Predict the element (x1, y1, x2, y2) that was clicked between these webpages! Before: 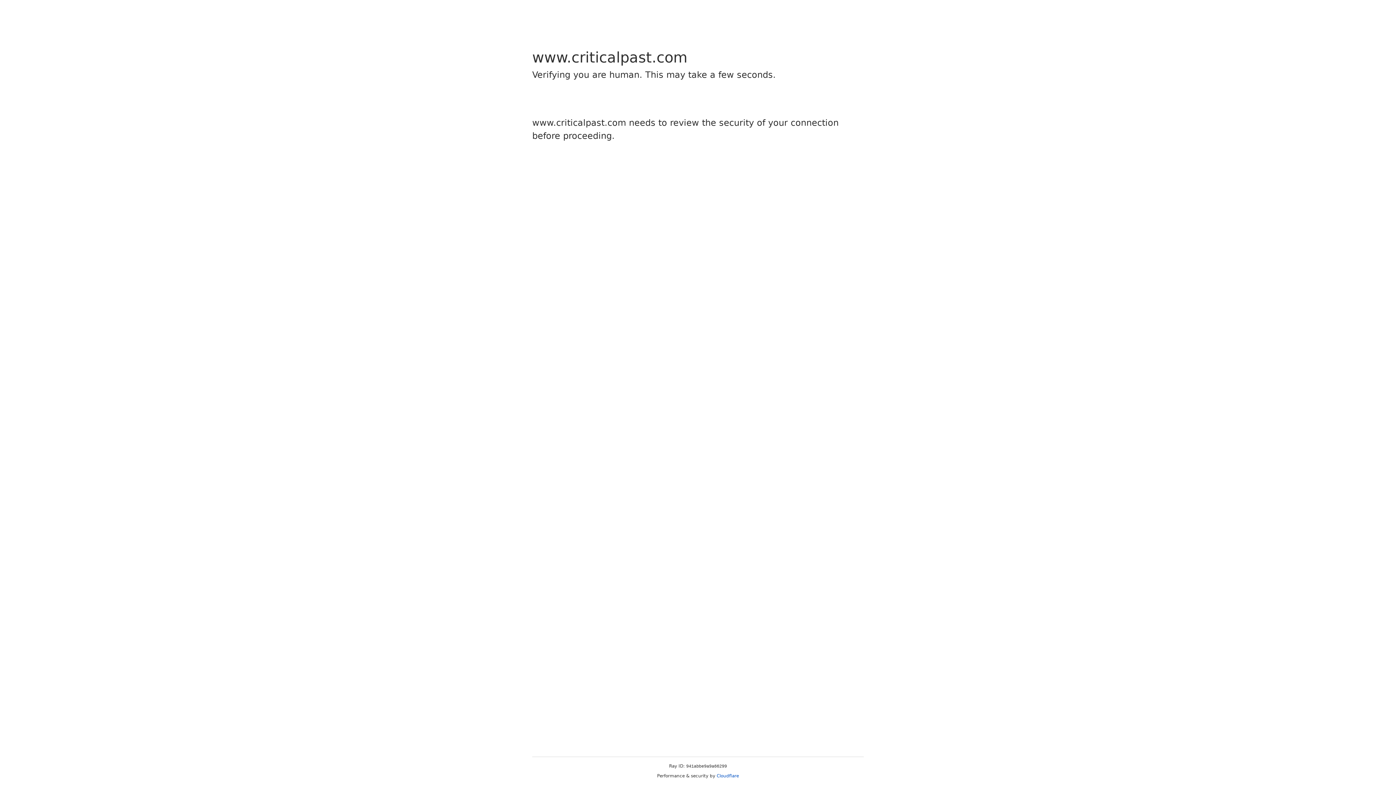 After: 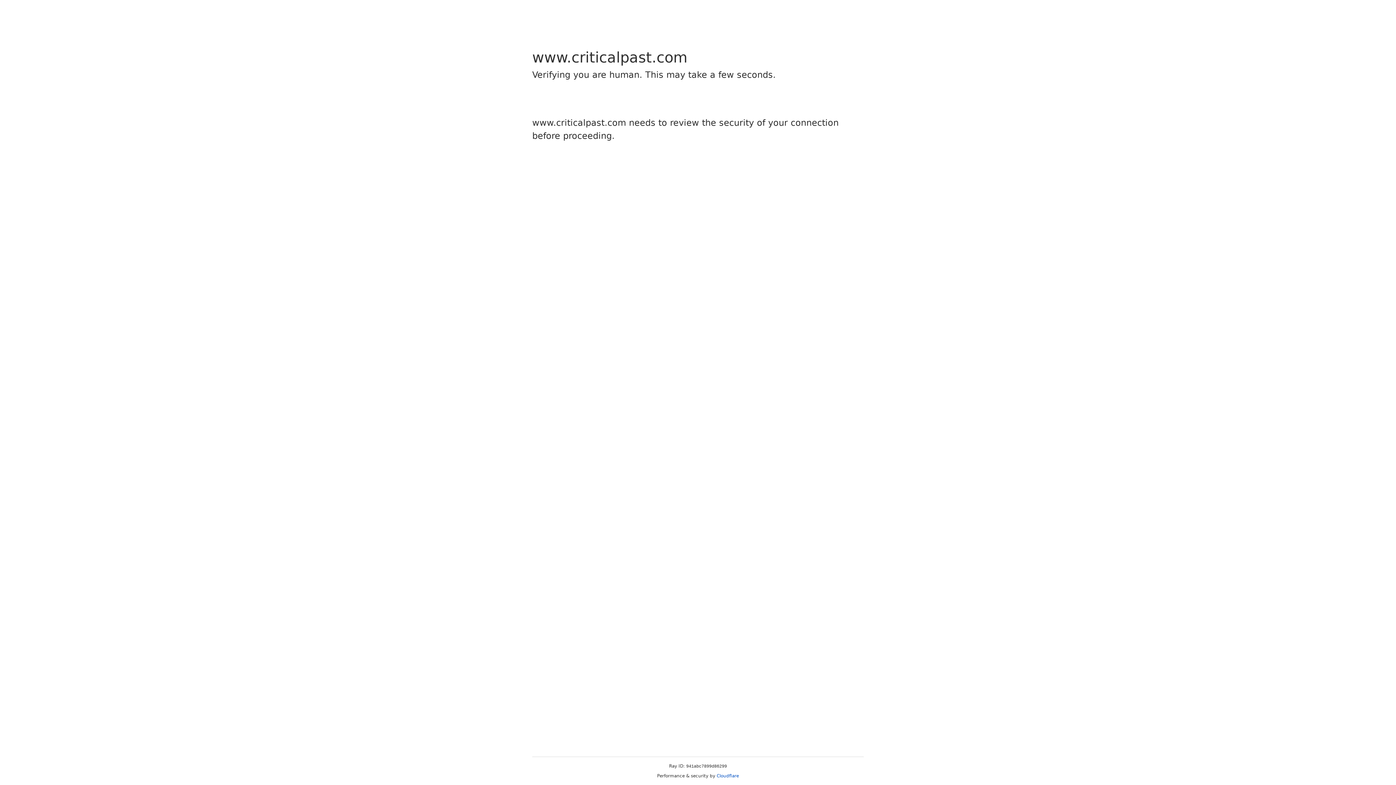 Action: bbox: (716, 773, 739, 778) label: Cloudflare